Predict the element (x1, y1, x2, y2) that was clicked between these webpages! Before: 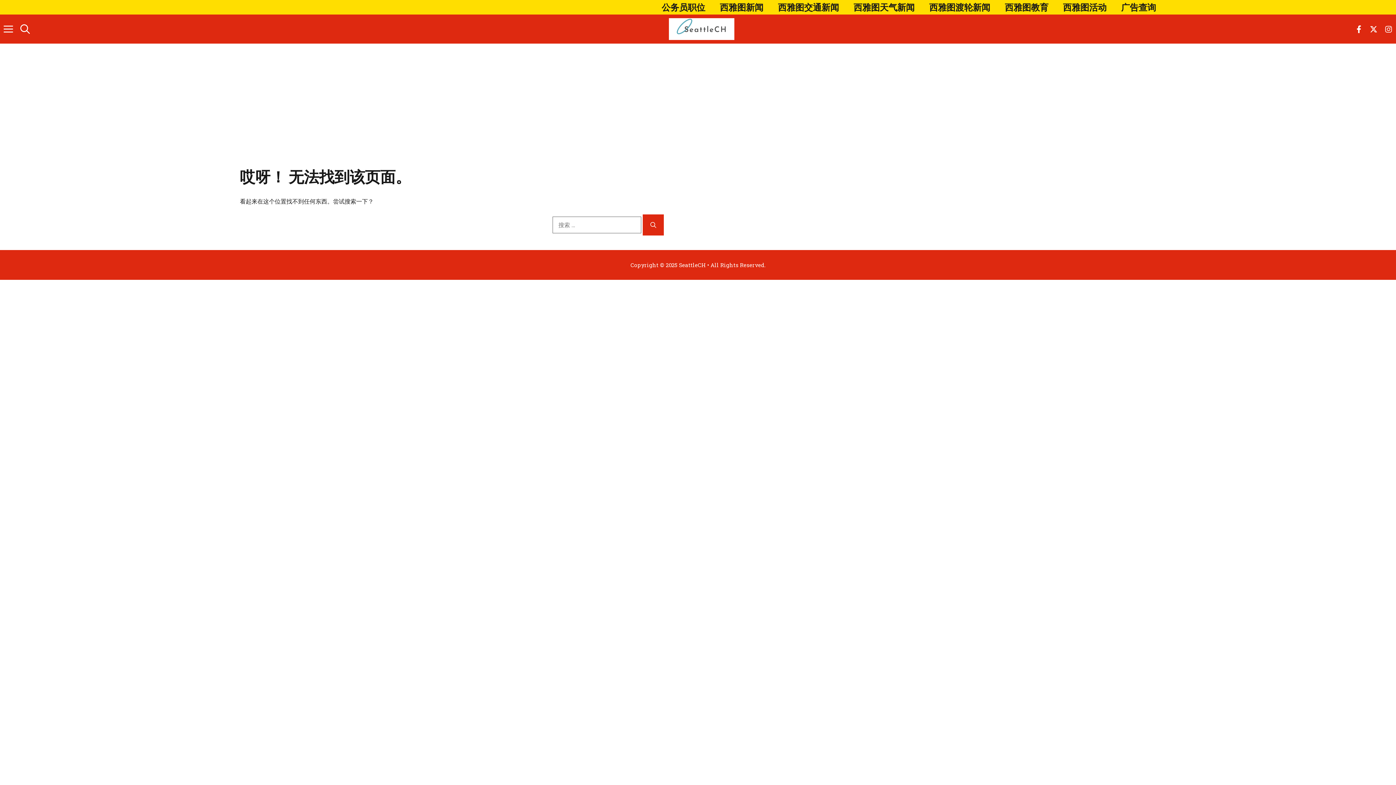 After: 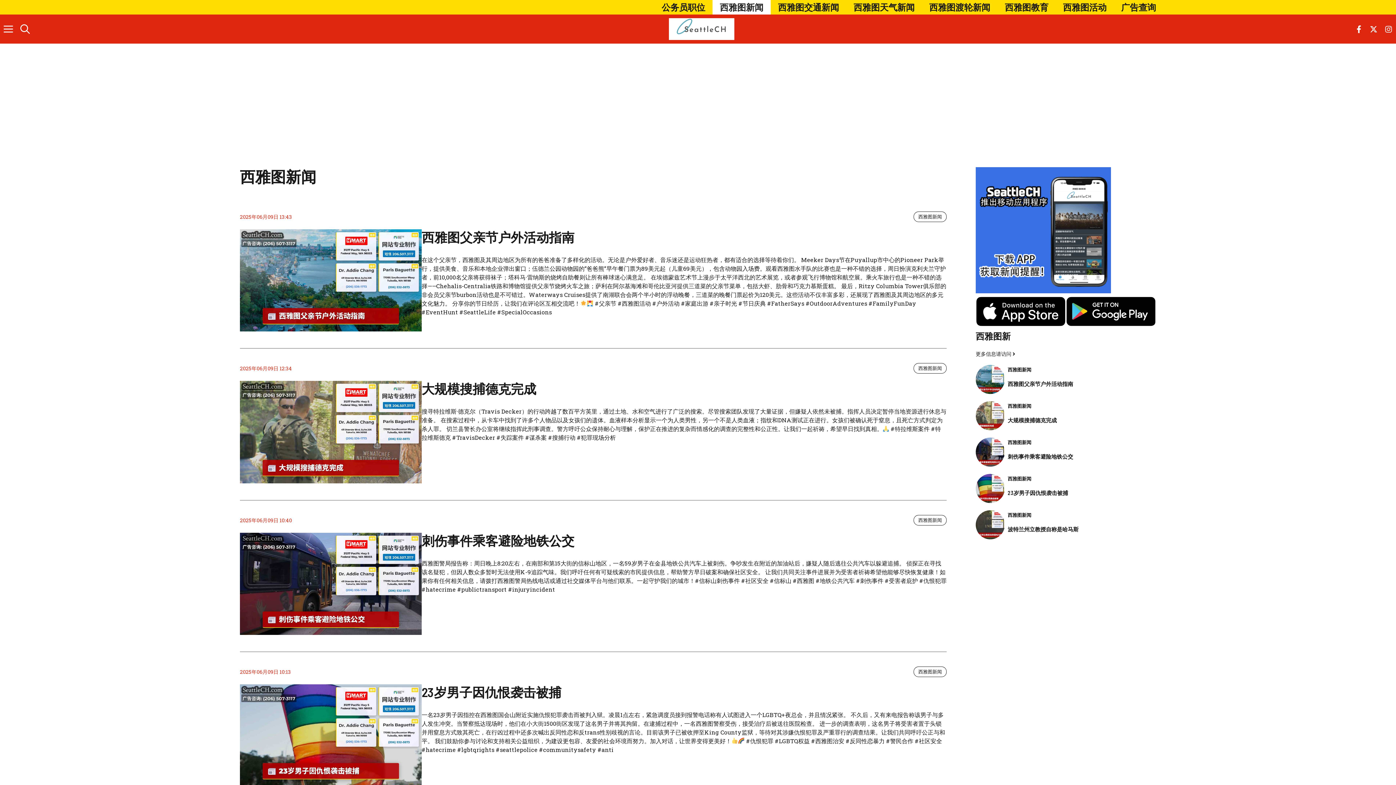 Action: label: 西雅图新闻 bbox: (712, 0, 770, 14)